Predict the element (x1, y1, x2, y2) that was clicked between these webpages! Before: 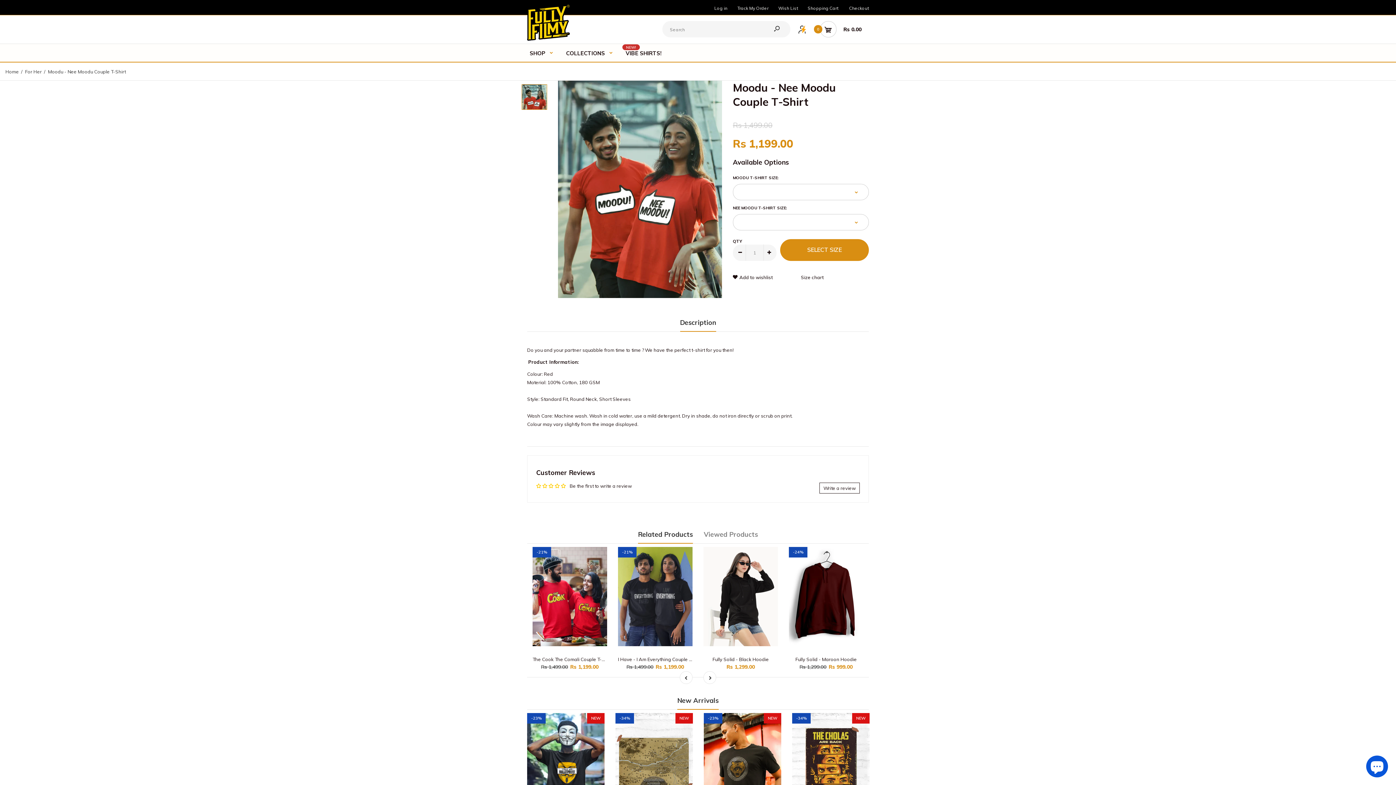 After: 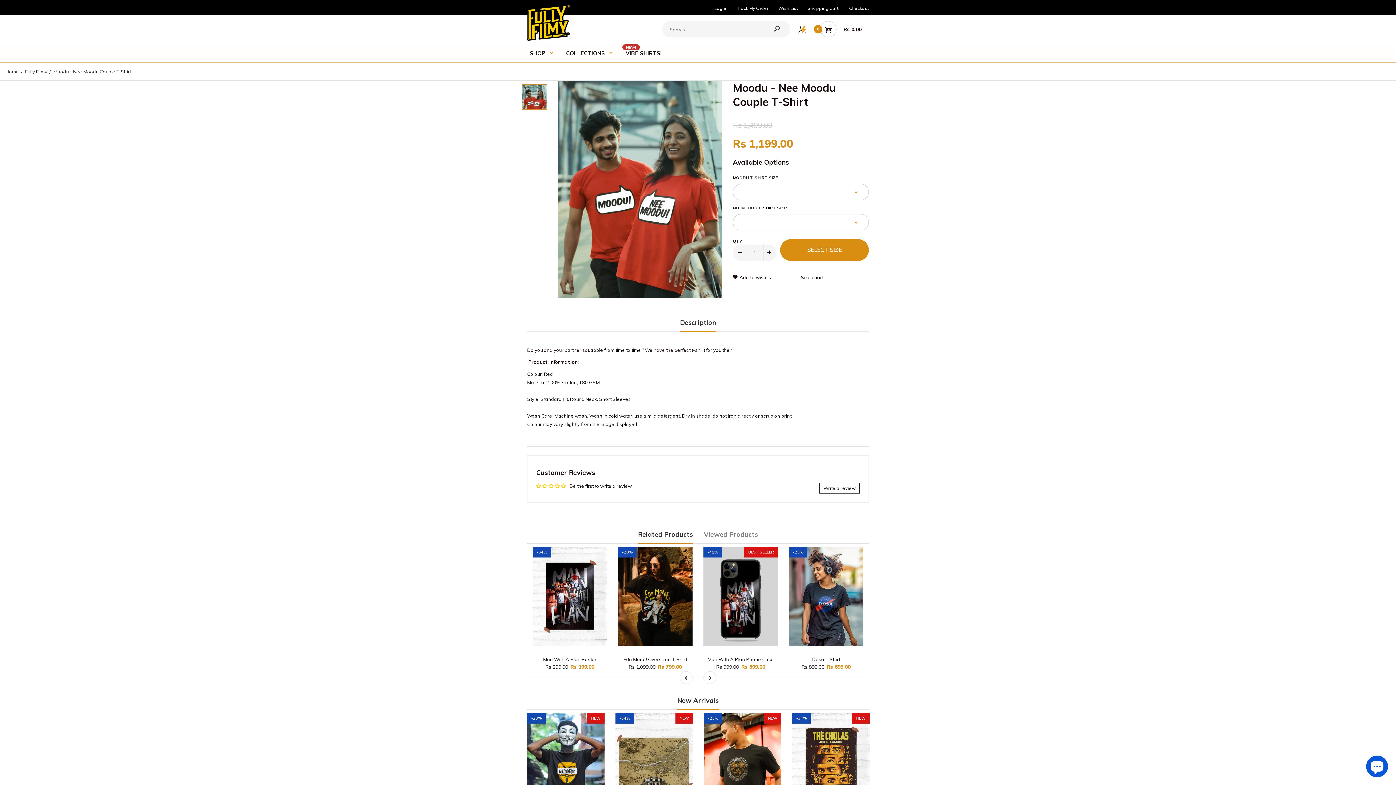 Action: bbox: (48, 68, 125, 74) label: Moodu - Nee Moodu Couple T-Shirt